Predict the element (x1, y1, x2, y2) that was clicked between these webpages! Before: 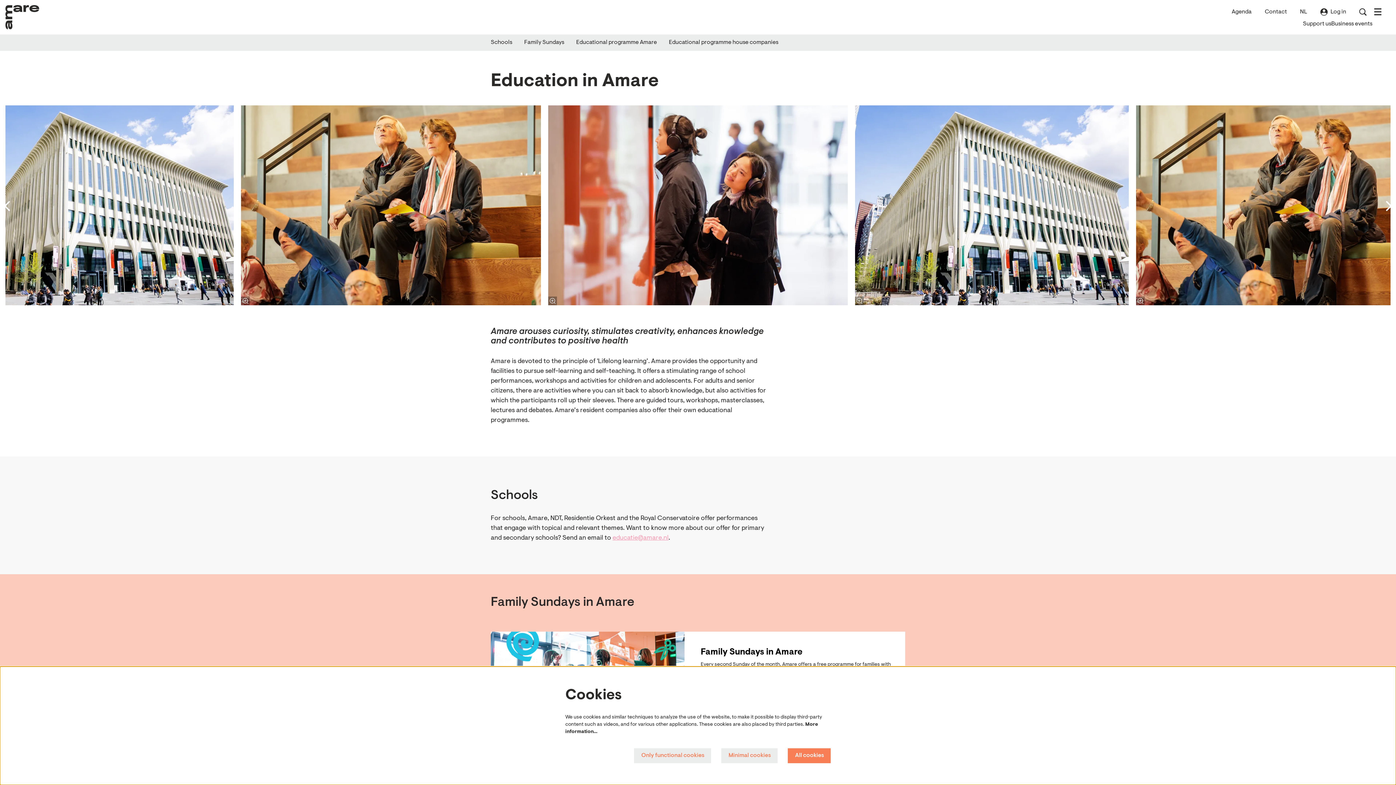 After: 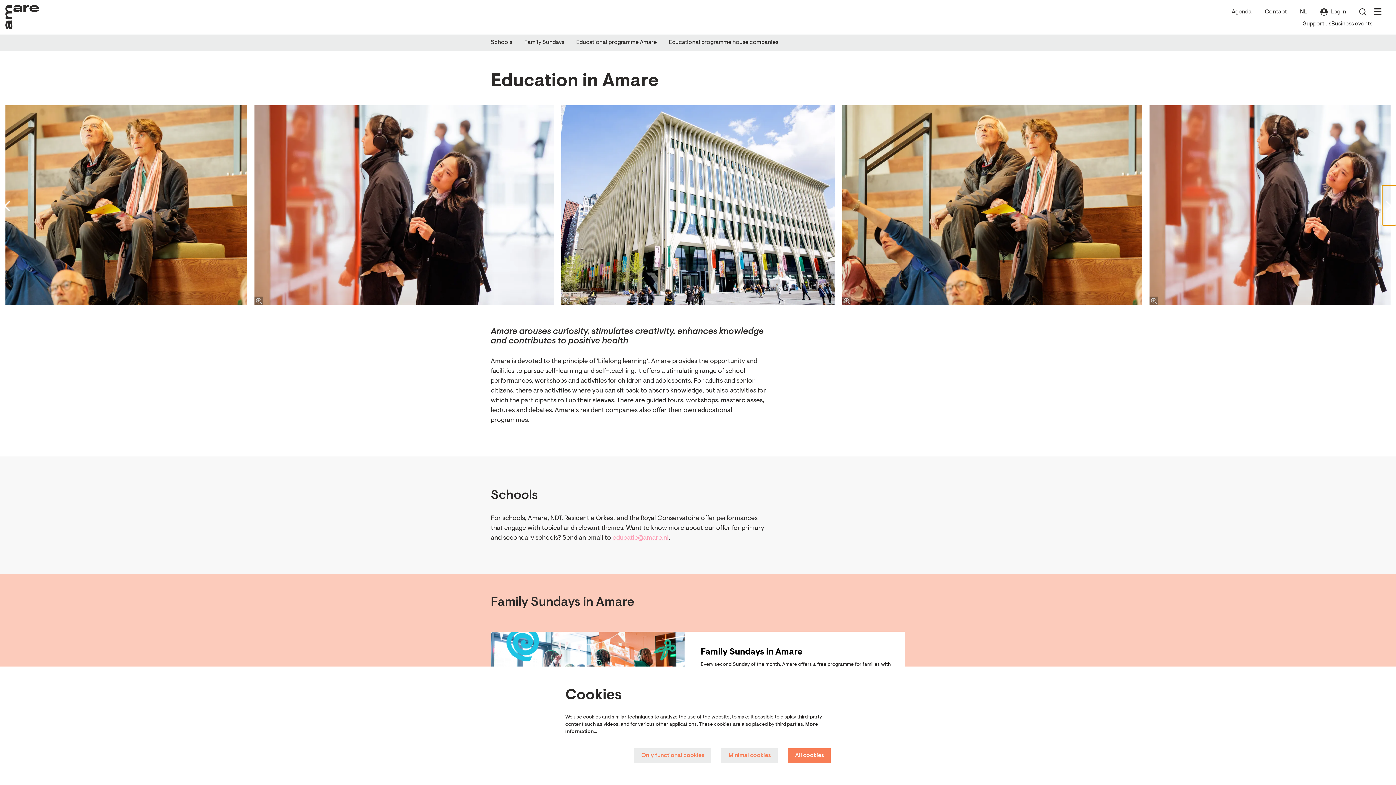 Action: bbox: (1382, 185, 1396, 225) label: Next